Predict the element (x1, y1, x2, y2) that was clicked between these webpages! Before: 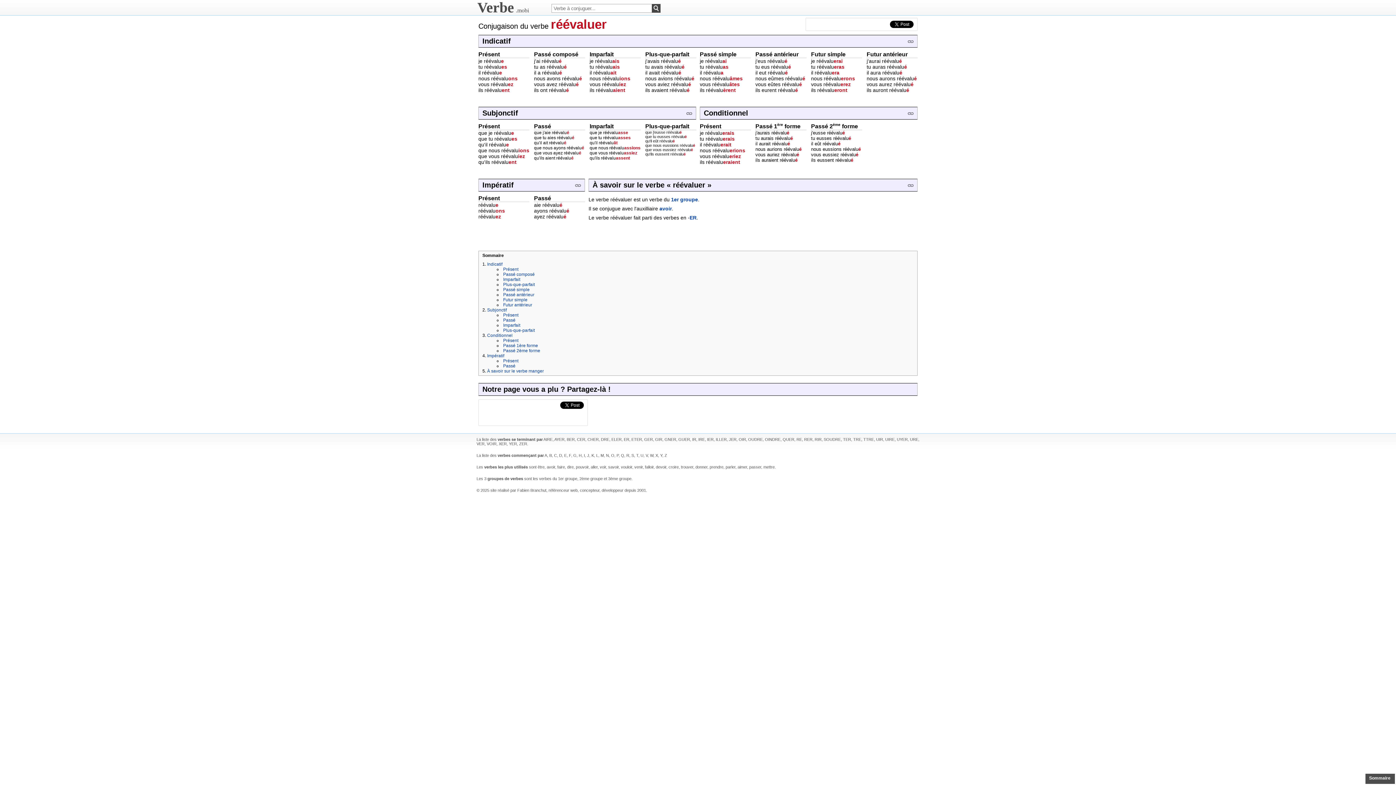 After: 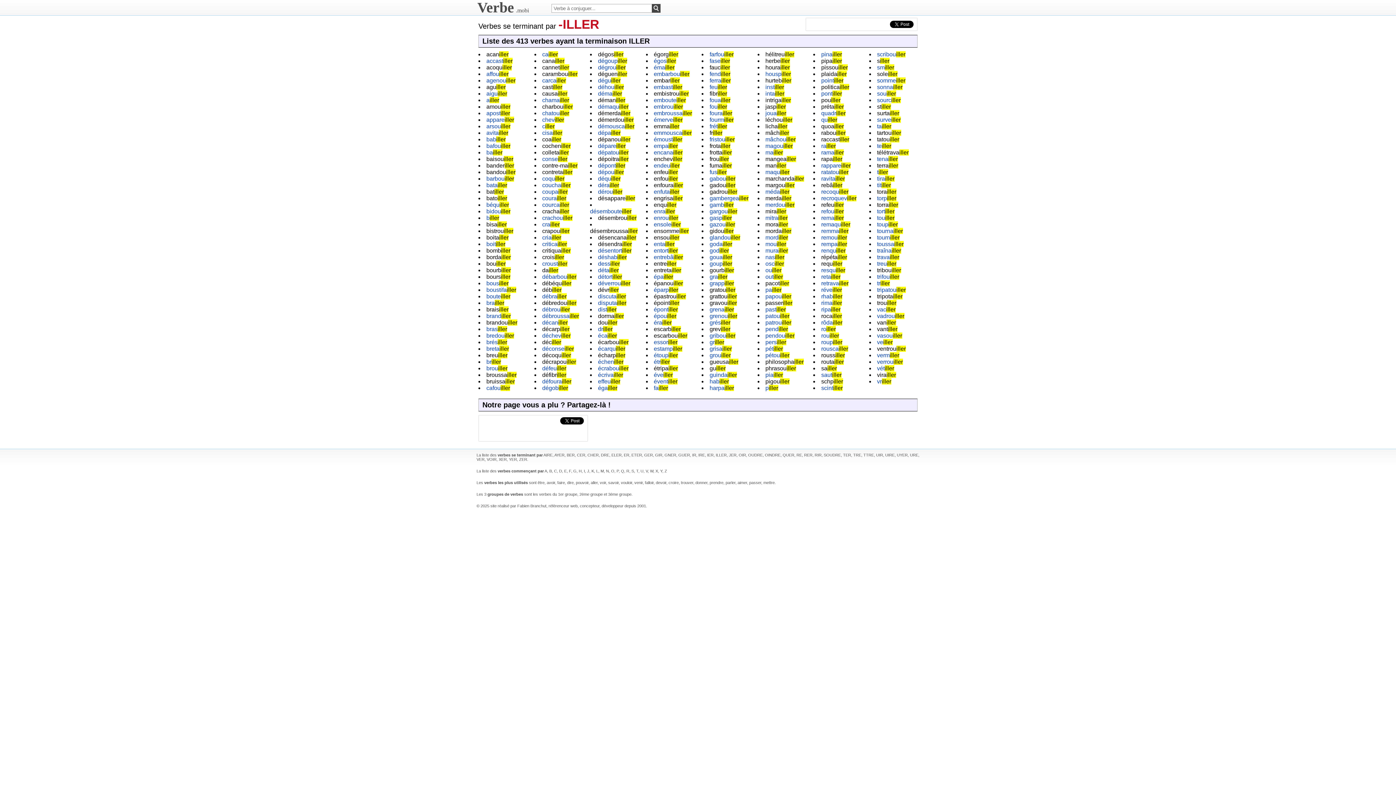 Action: bbox: (716, 437, 726, 441) label: ILLER